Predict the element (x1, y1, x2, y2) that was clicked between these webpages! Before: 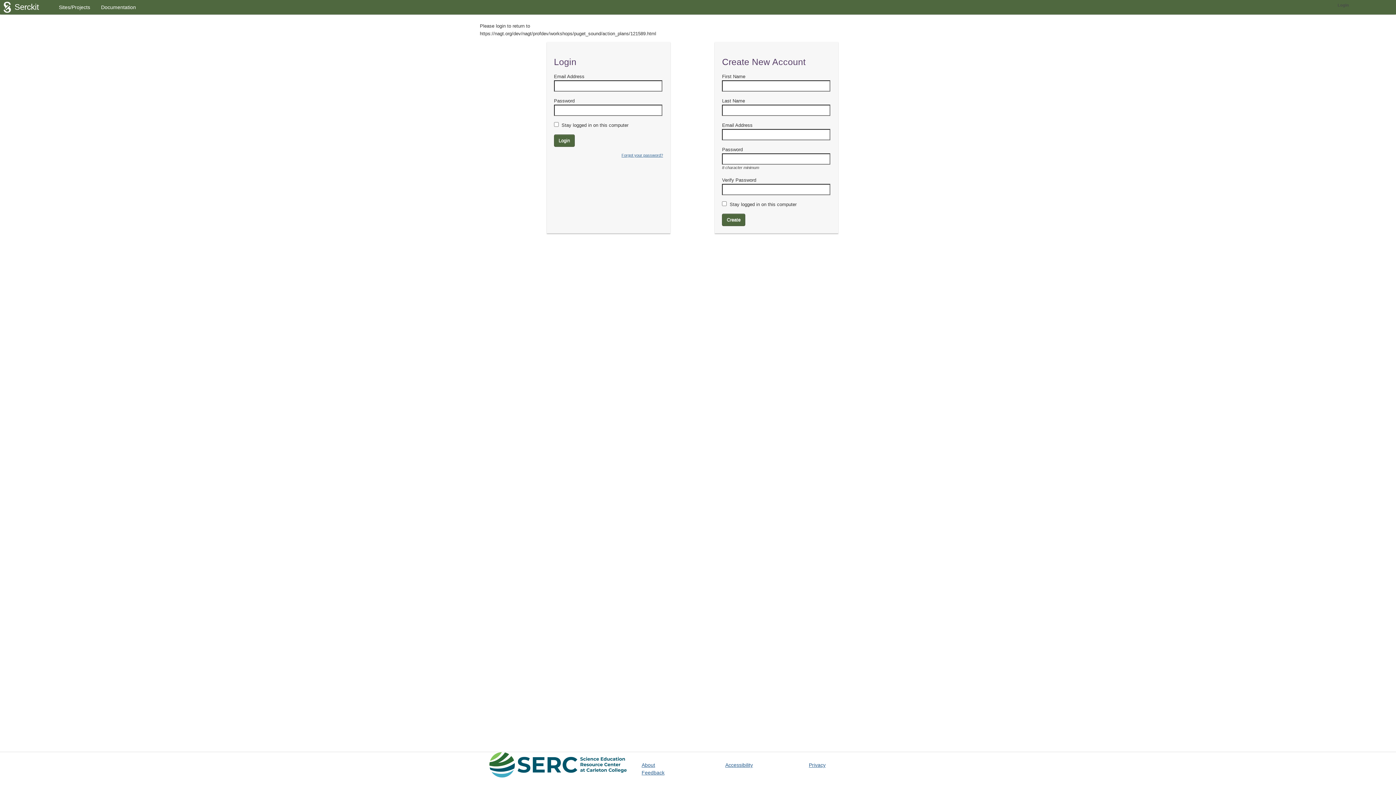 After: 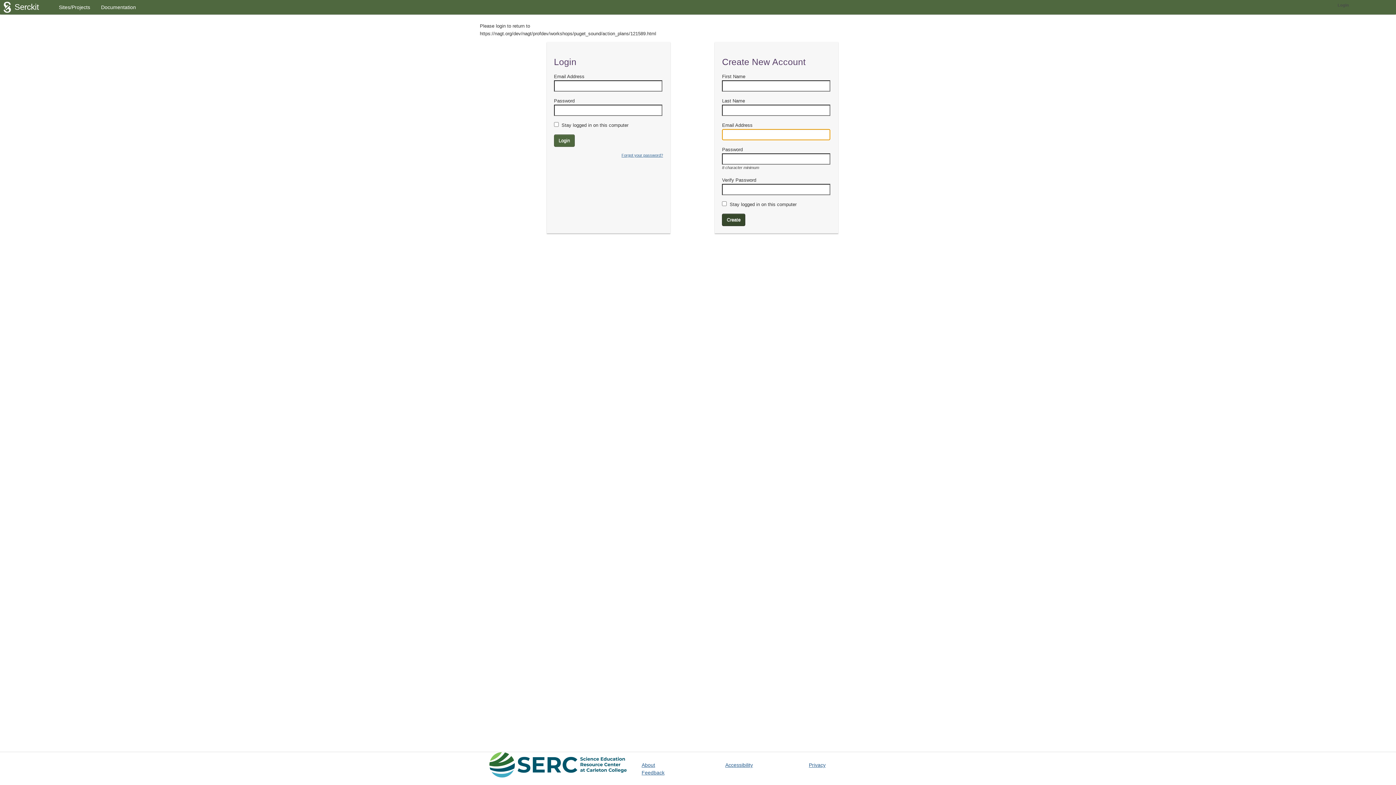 Action: label: Create bbox: (722, 213, 745, 226)